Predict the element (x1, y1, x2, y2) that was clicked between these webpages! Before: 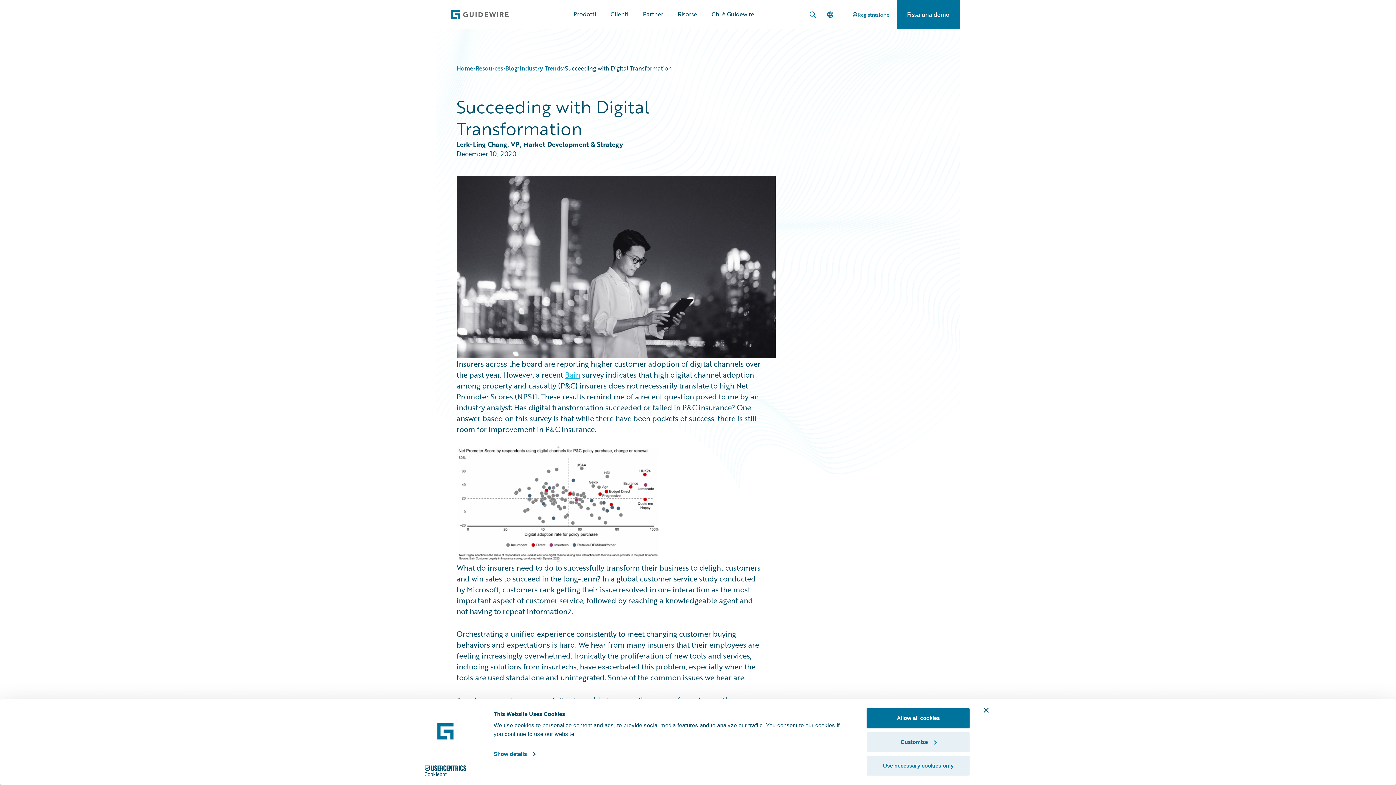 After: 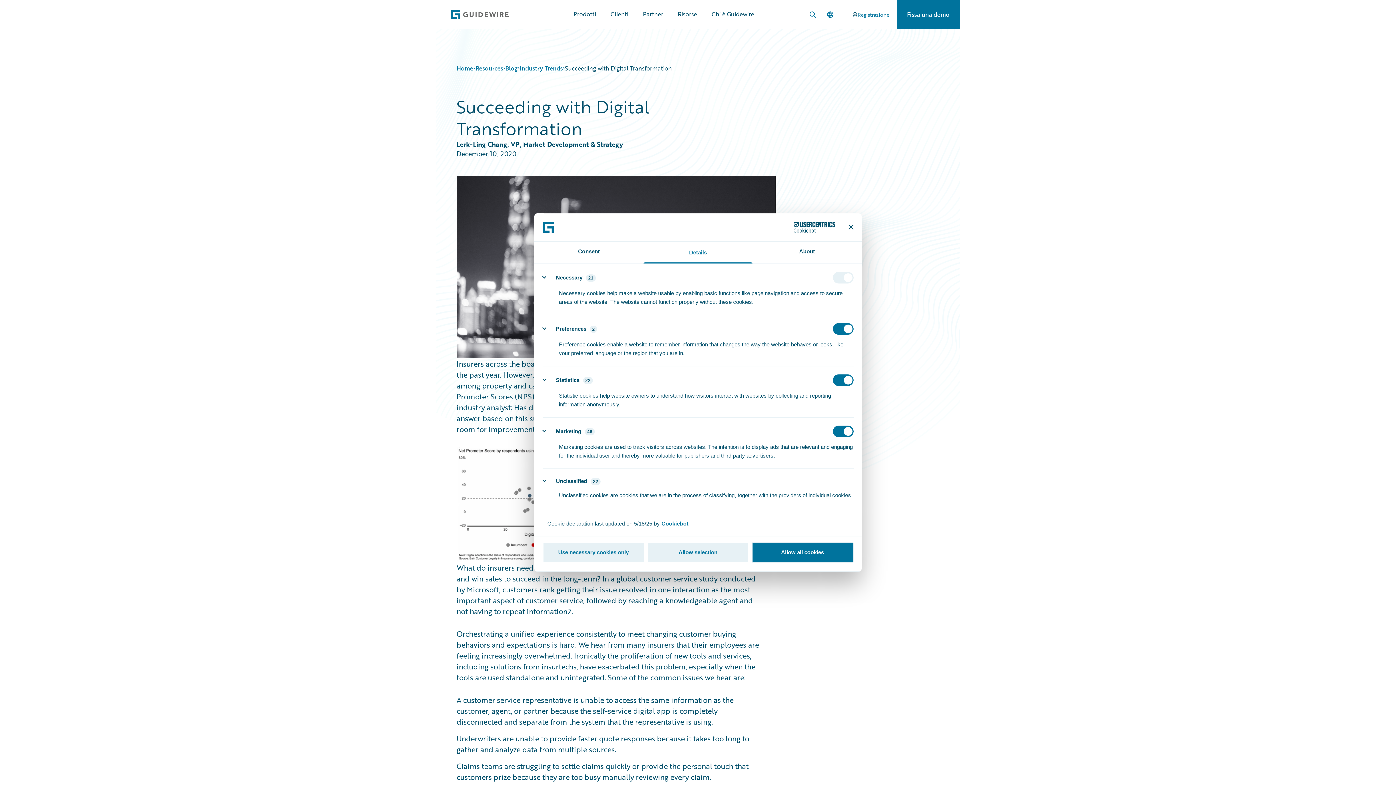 Action: bbox: (866, 731, 970, 752) label: Customize